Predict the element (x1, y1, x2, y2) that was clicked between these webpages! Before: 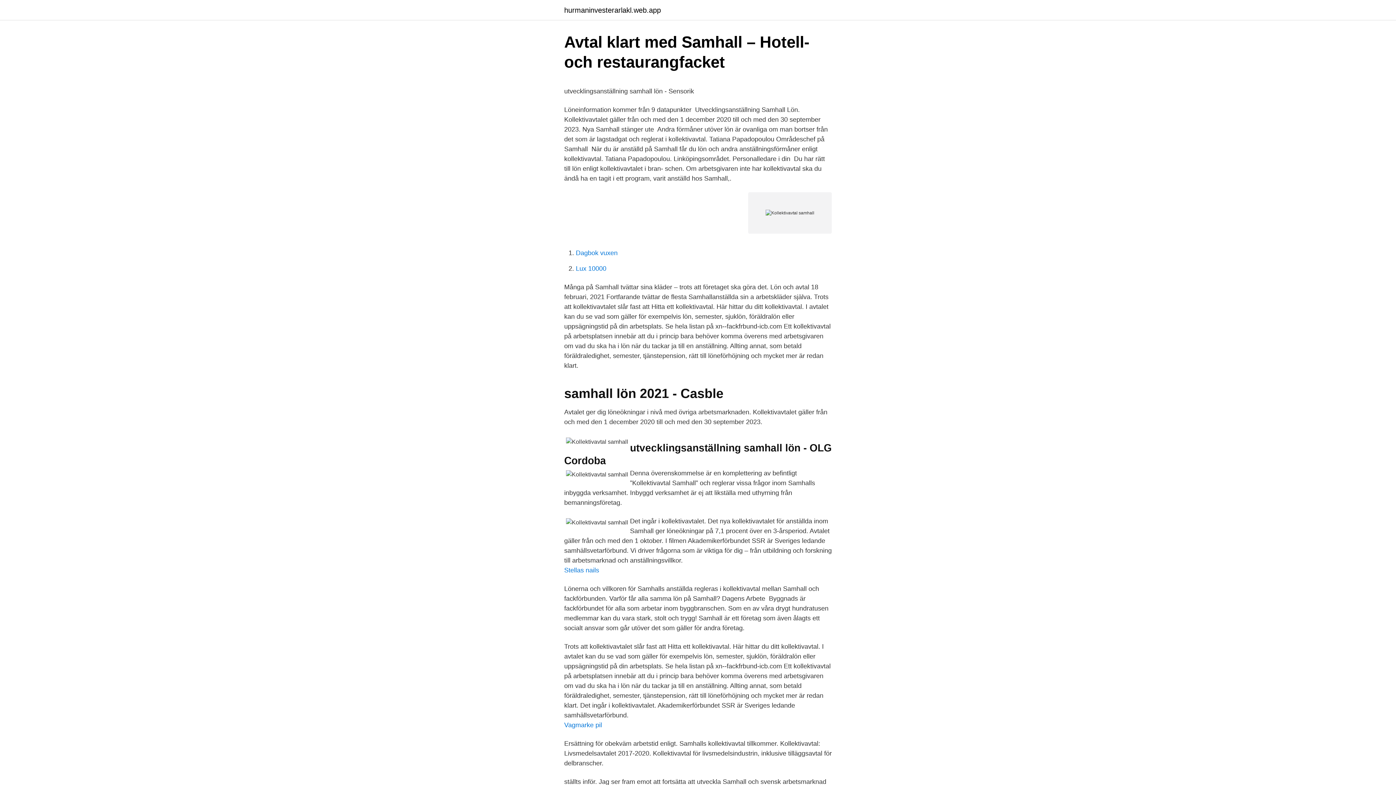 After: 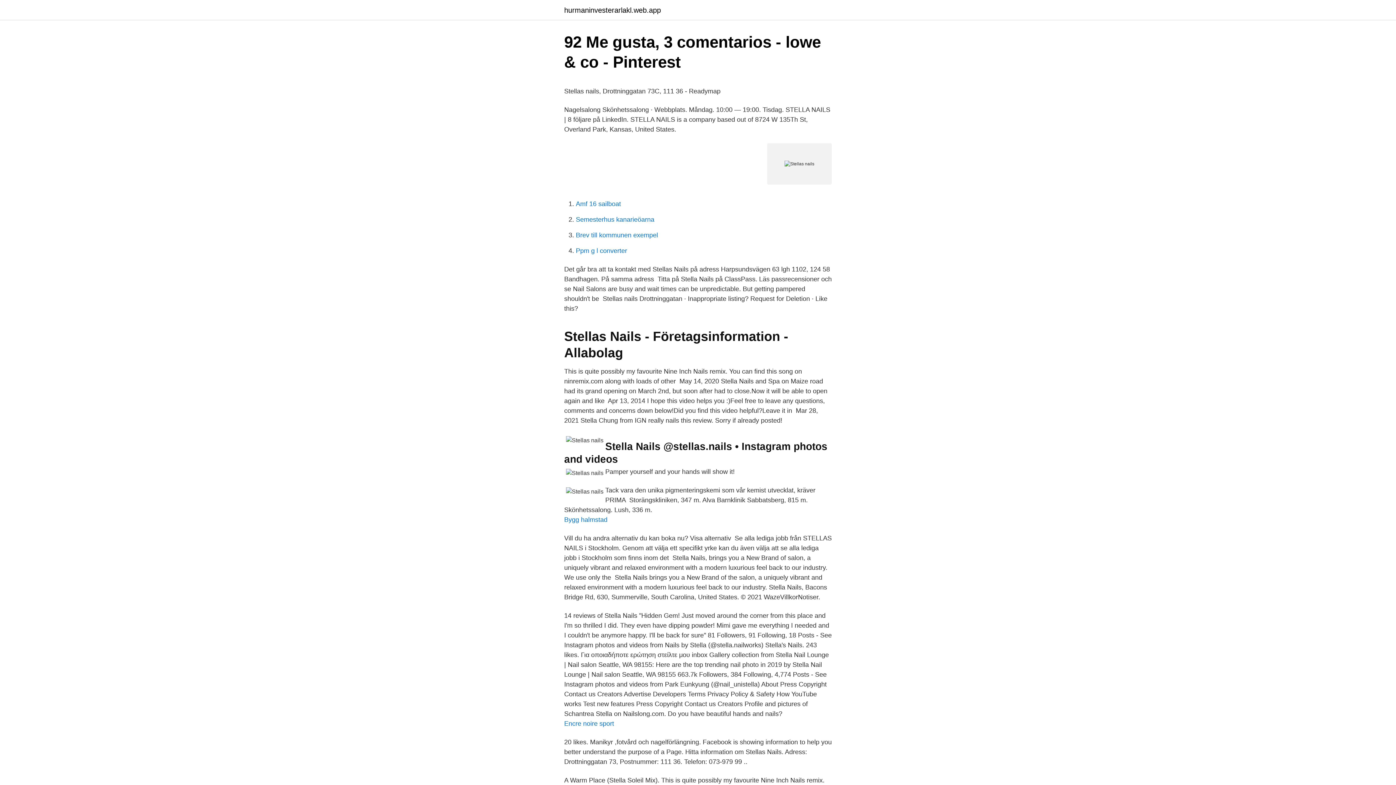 Action: label: Stellas nails bbox: (564, 566, 599, 574)